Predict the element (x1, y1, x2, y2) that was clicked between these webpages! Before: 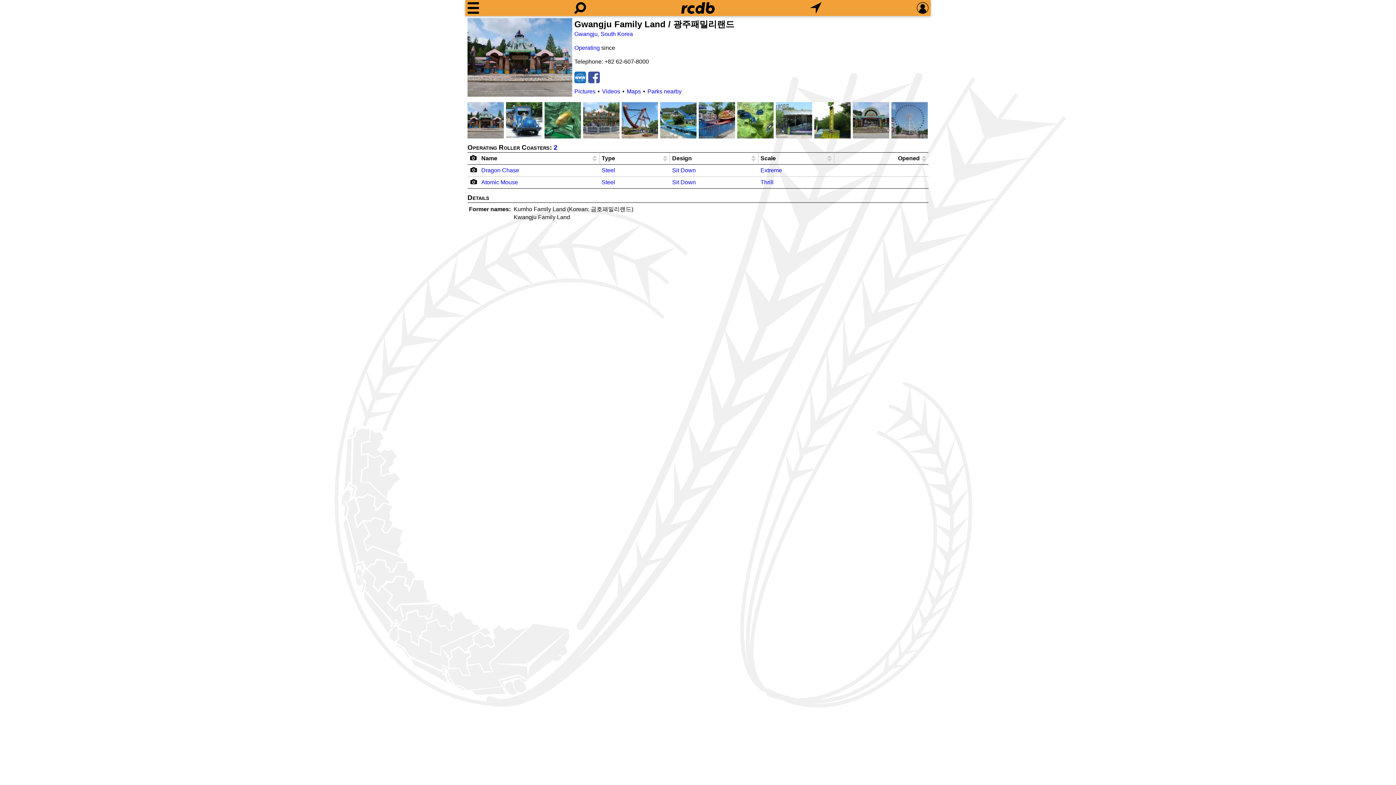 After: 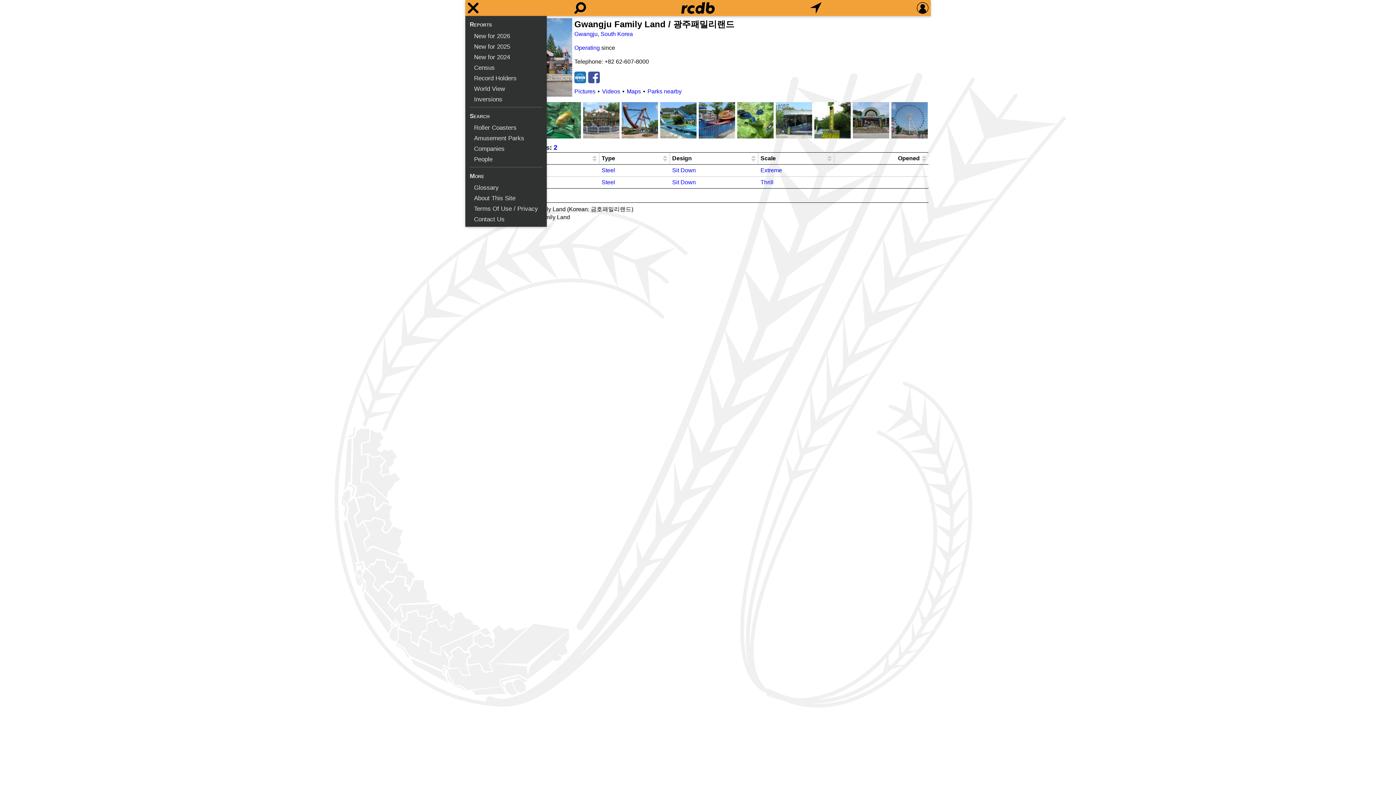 Action: label: Menu bbox: (467, 2, 479, 13)